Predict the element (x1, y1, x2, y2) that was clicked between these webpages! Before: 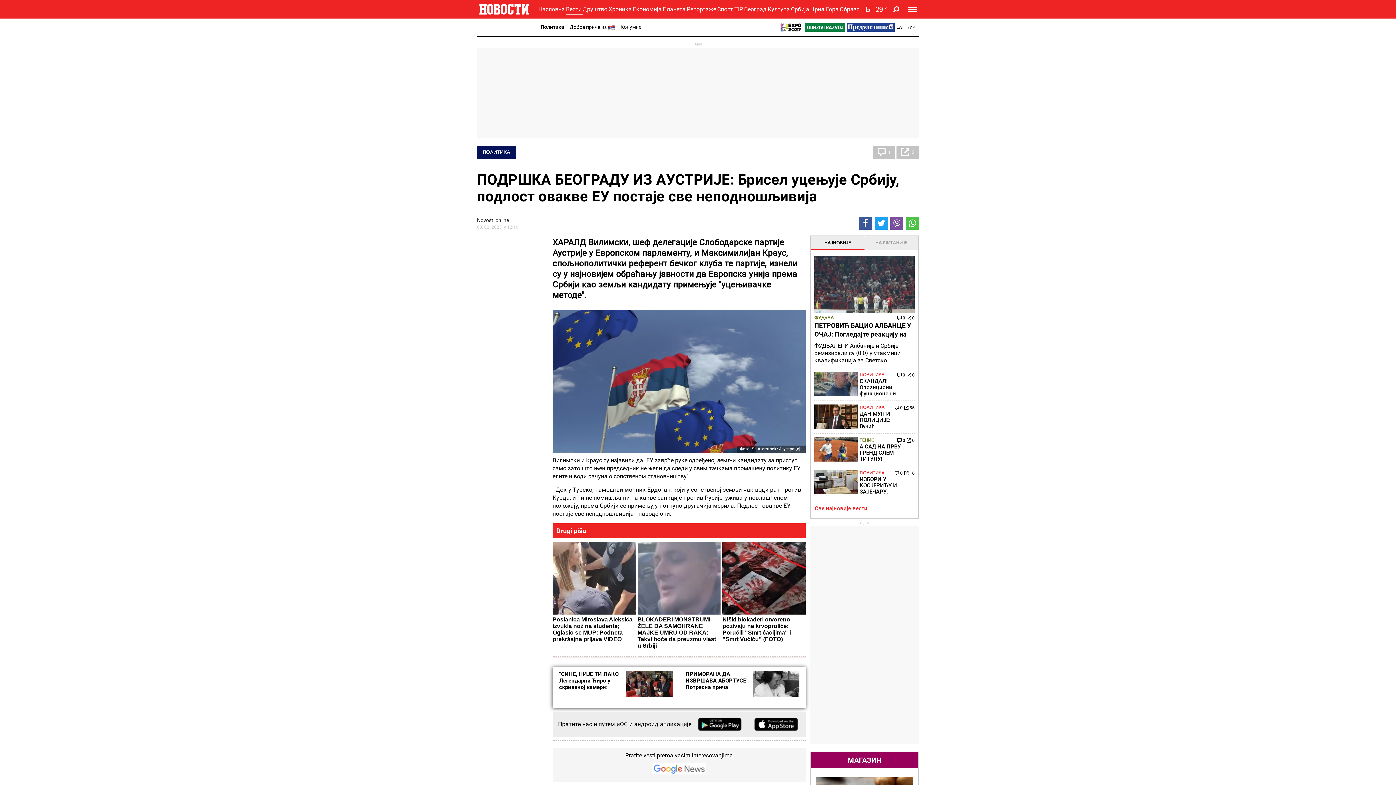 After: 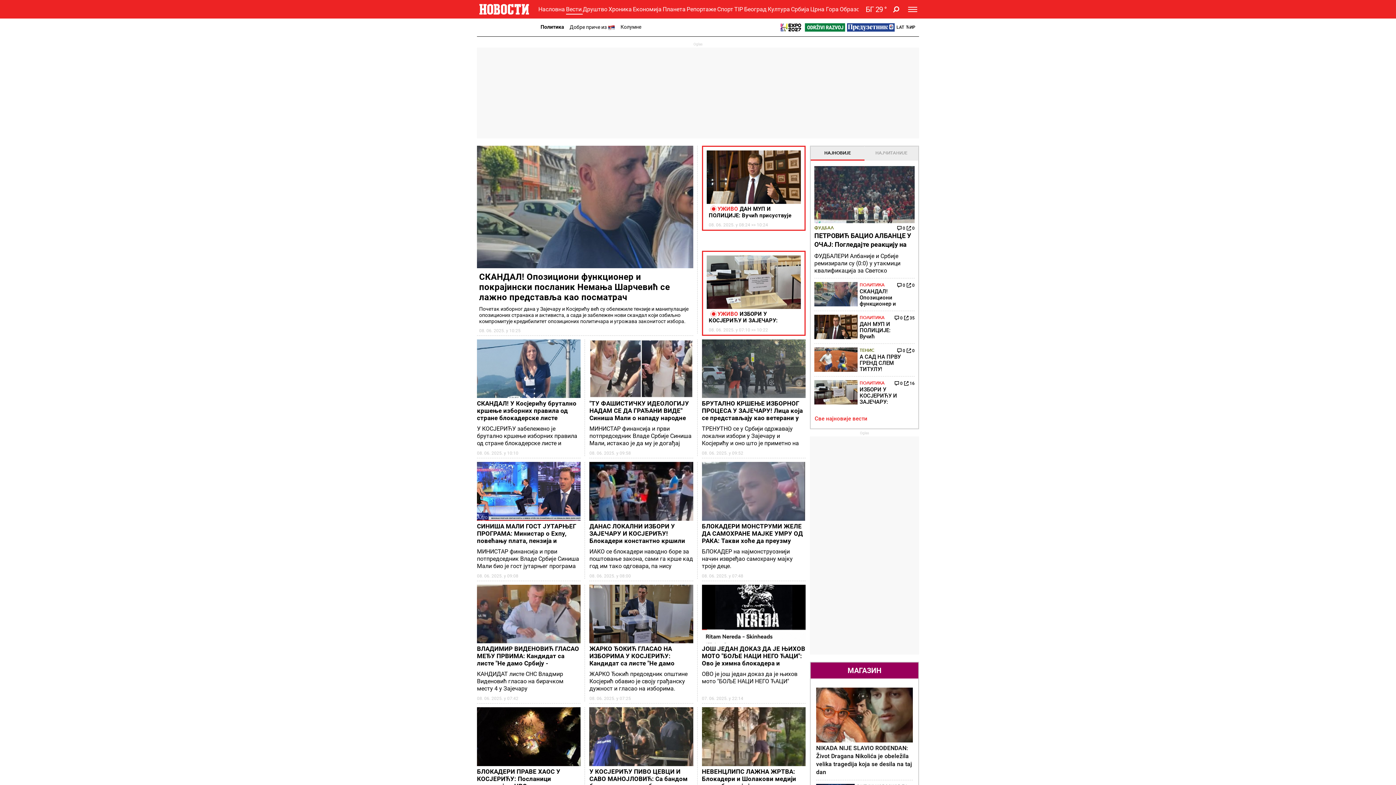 Action: bbox: (540, 18, 564, 35) label: Политика